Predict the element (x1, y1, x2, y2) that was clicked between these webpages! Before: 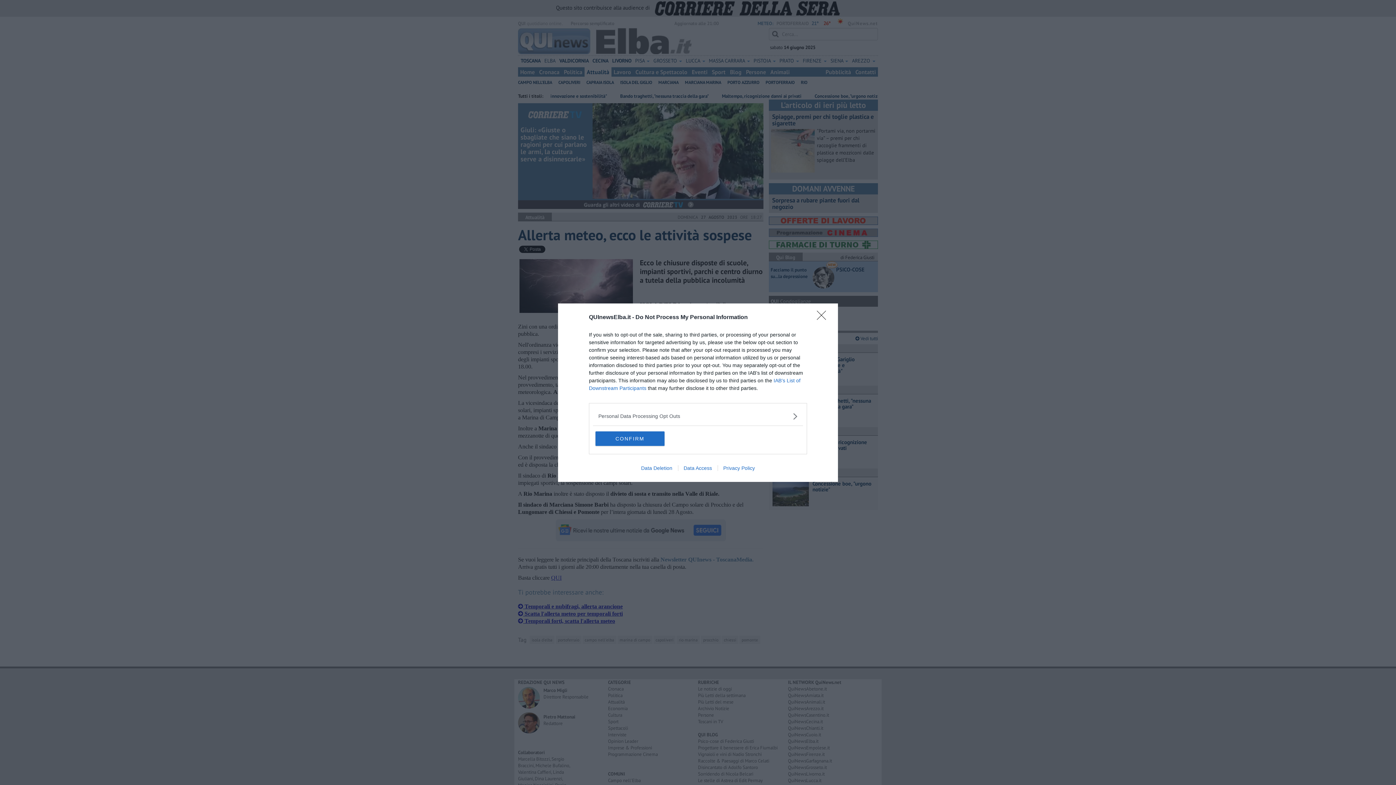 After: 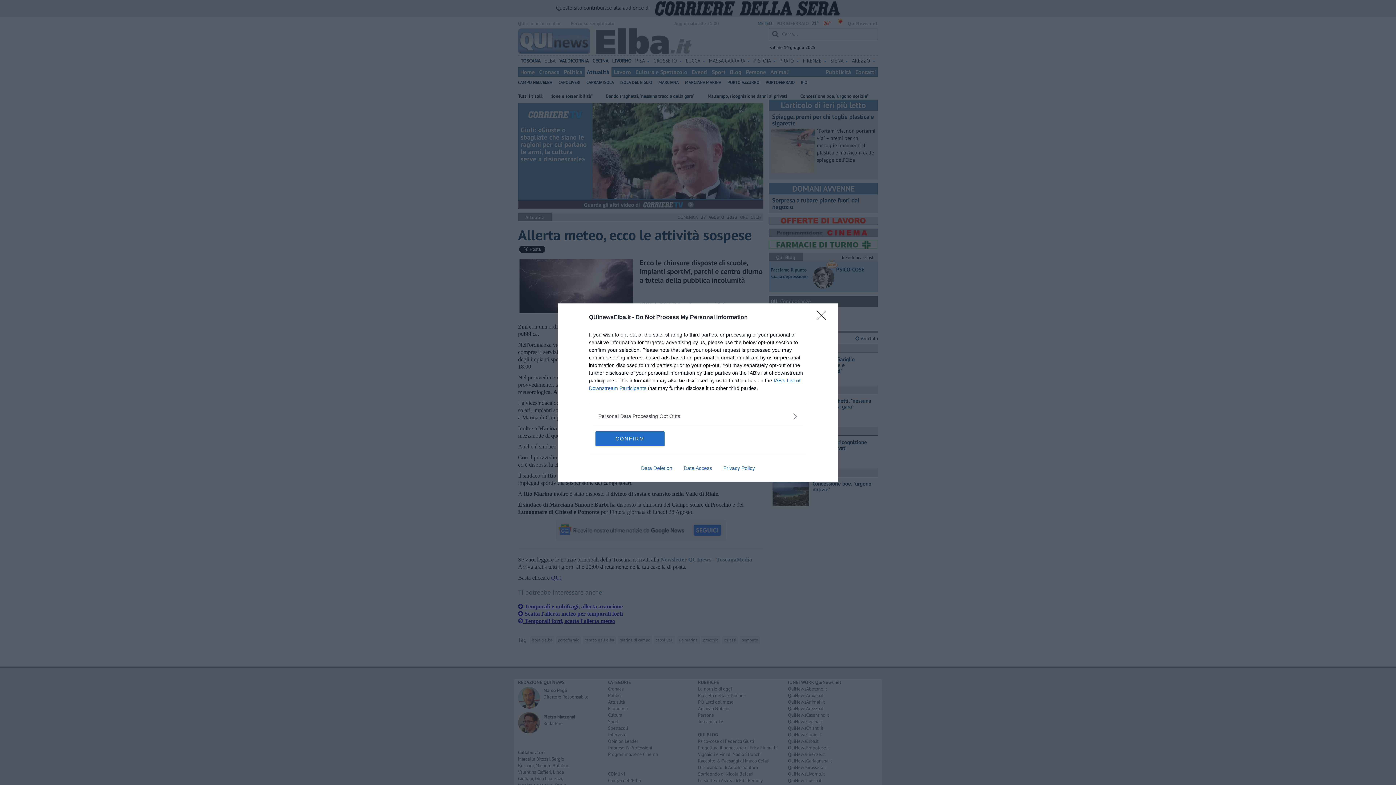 Action: label: Data Deletion bbox: (635, 465, 678, 471)